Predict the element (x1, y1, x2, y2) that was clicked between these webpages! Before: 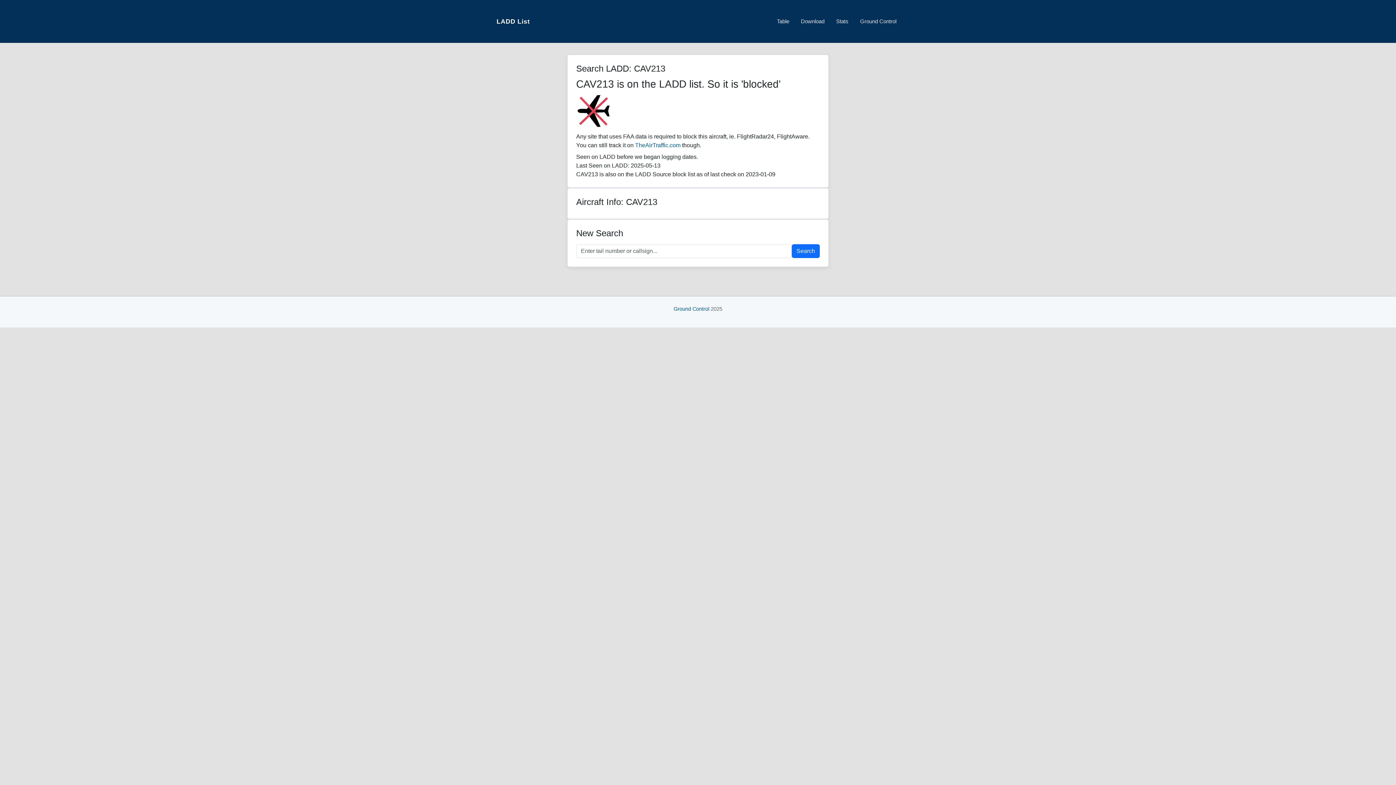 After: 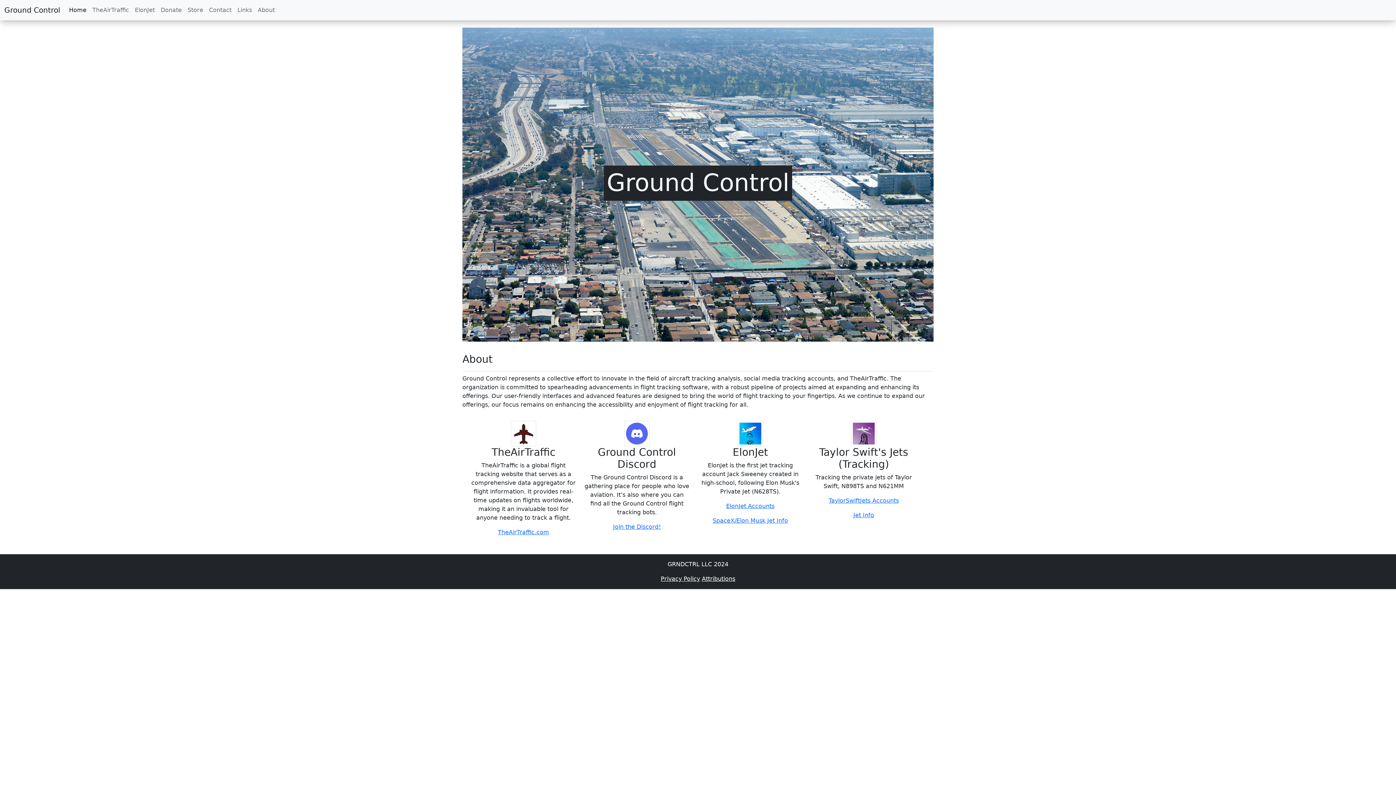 Action: label: Ground Control bbox: (673, 306, 709, 312)